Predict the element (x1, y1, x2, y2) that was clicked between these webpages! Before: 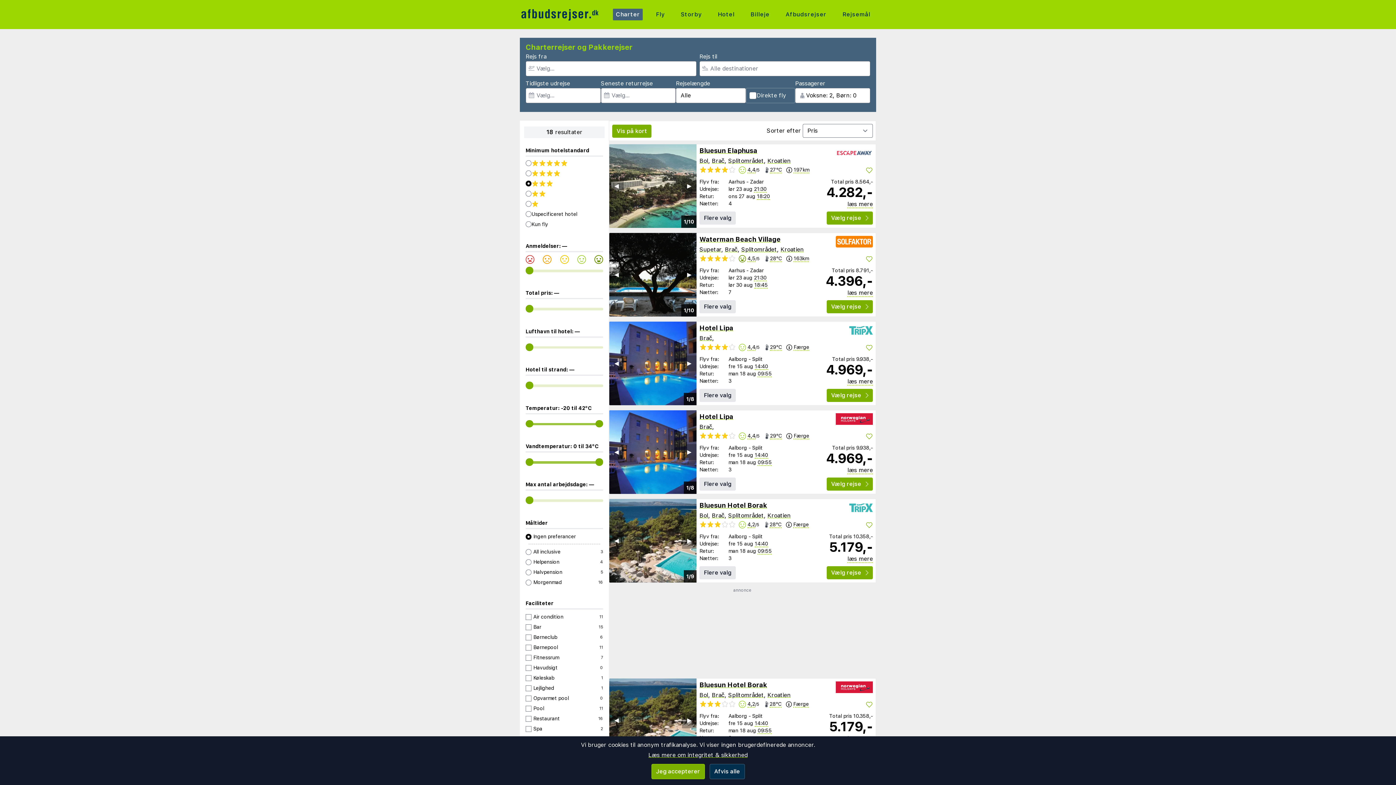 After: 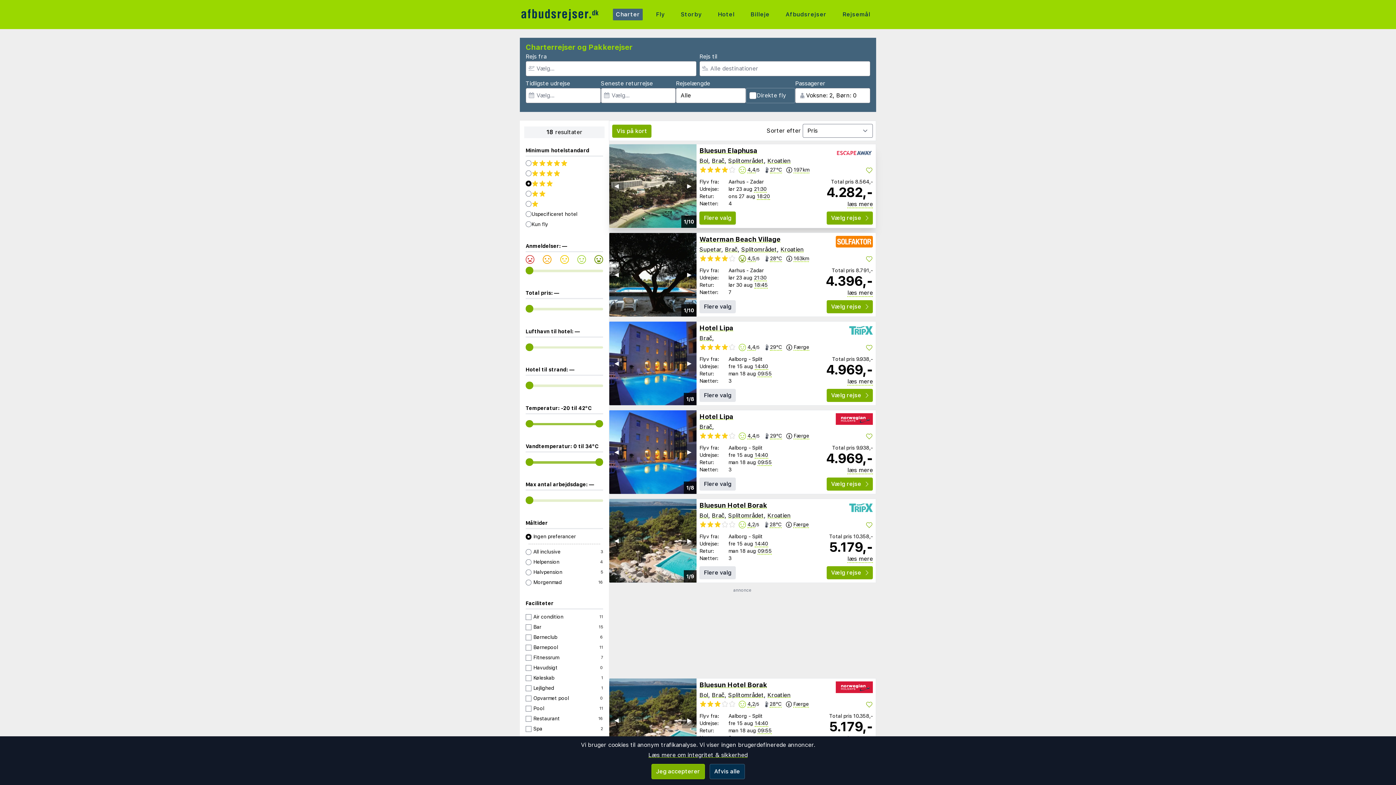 Action: label: Flere valg bbox: (699, 211, 736, 224)